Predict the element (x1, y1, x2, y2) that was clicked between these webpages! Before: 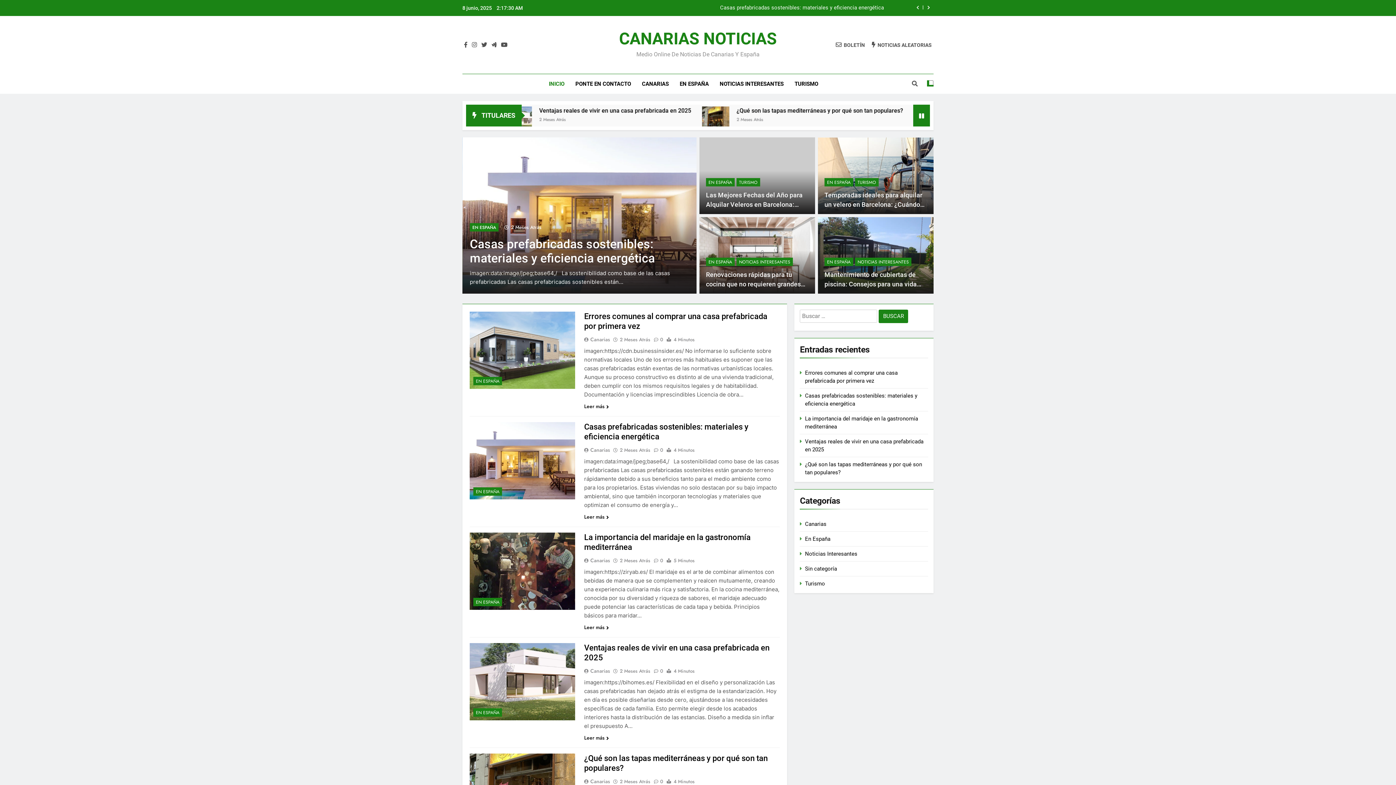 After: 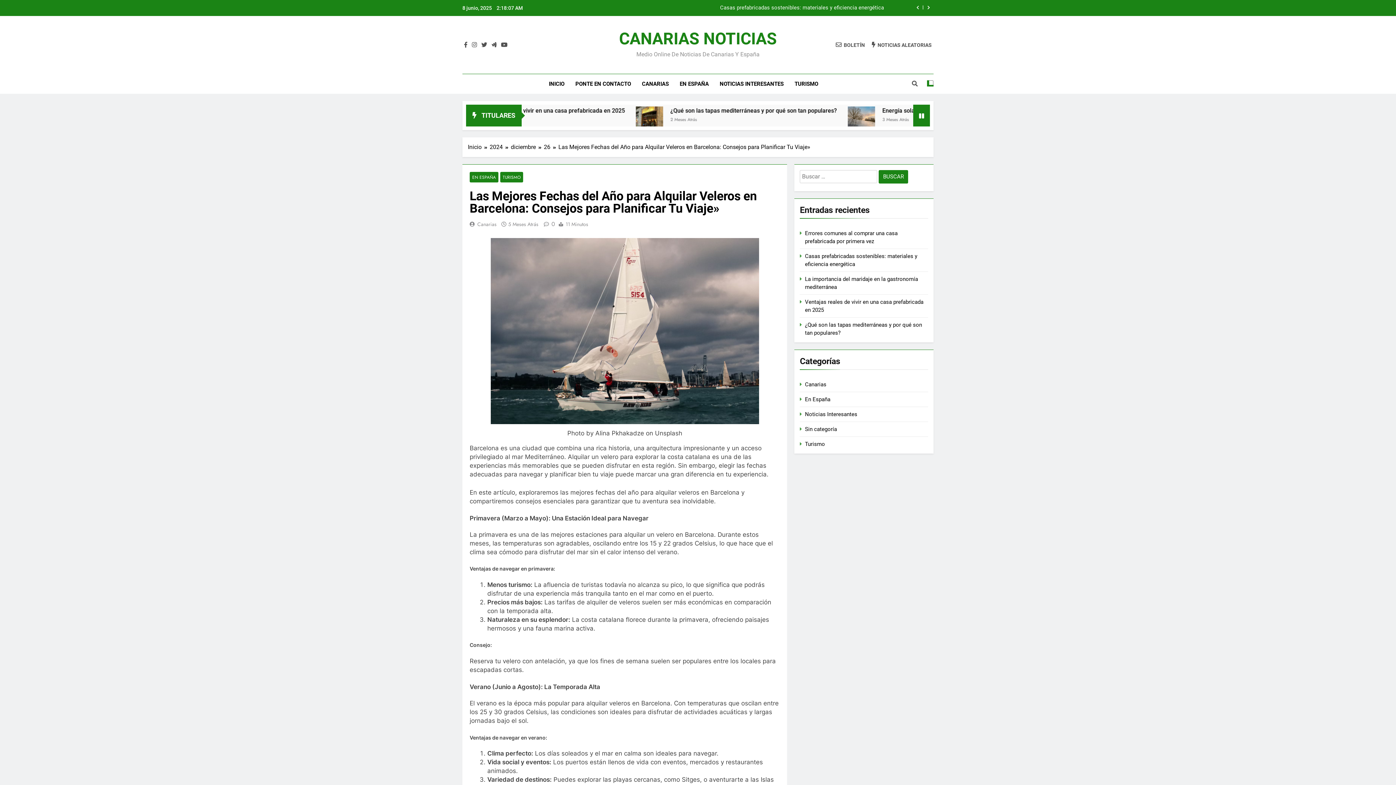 Action: label: Las Mejores Fechas del Año para Alquilar Veleros en Barcelona: Consejos para Planificar Tu Viaje» bbox: (706, 191, 806, 217)